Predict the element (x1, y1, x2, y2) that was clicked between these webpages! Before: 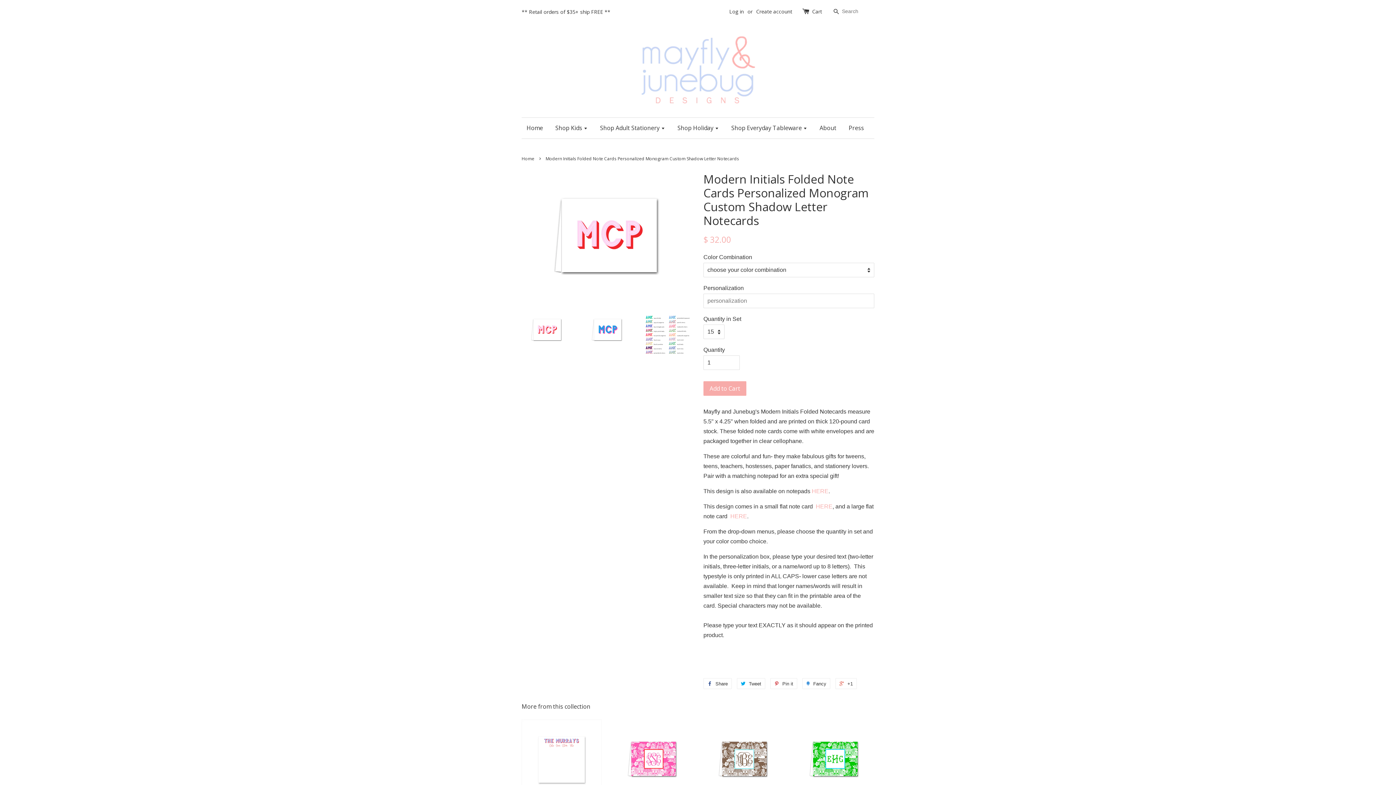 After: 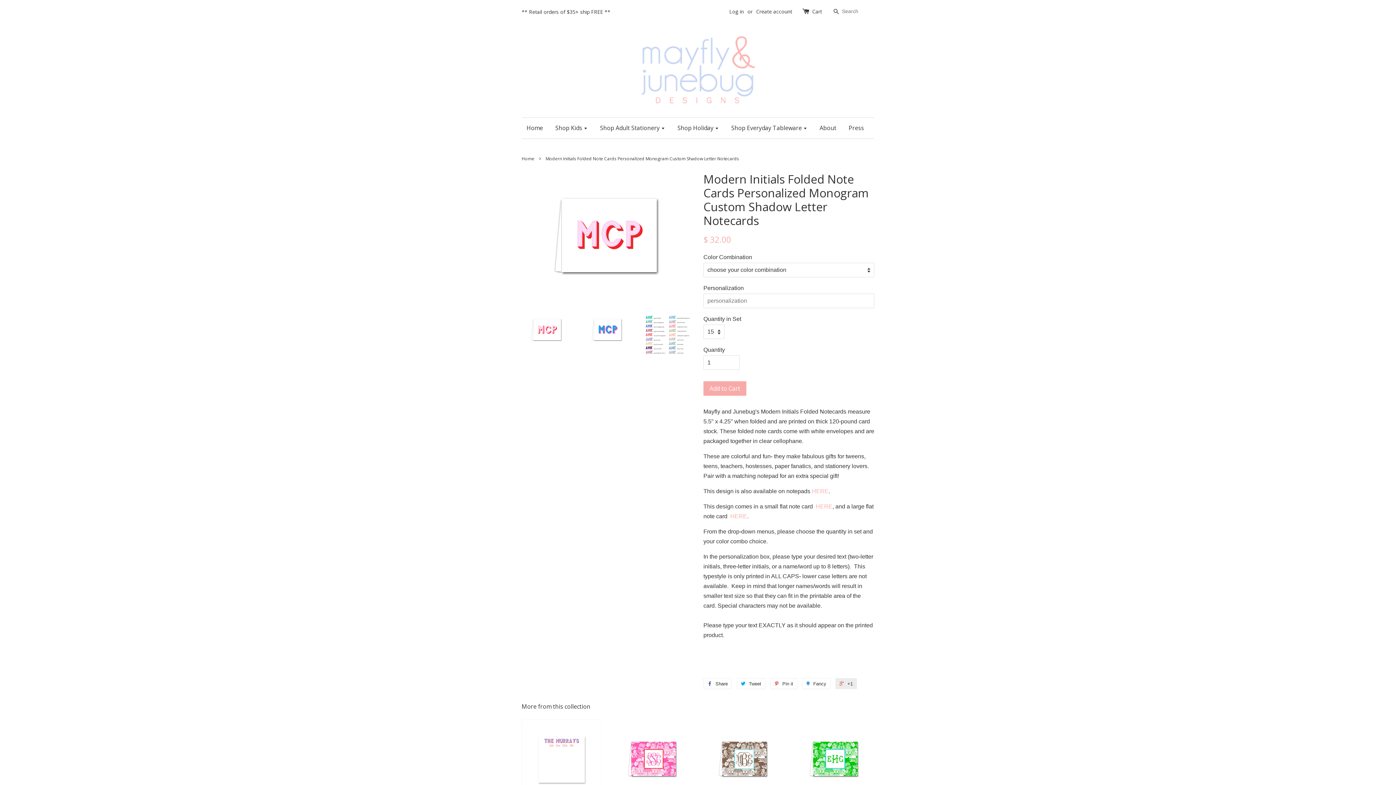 Action: label:  +1 bbox: (835, 678, 857, 689)